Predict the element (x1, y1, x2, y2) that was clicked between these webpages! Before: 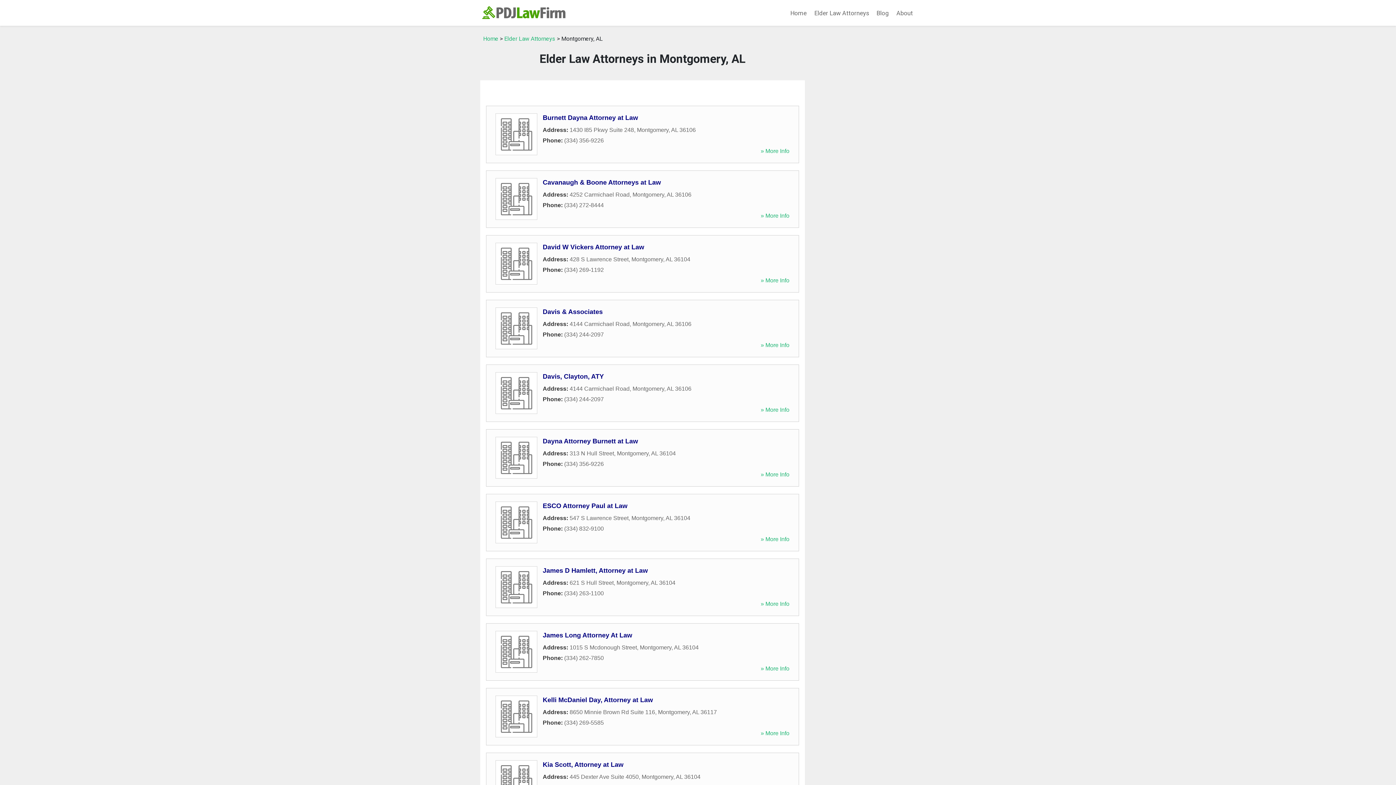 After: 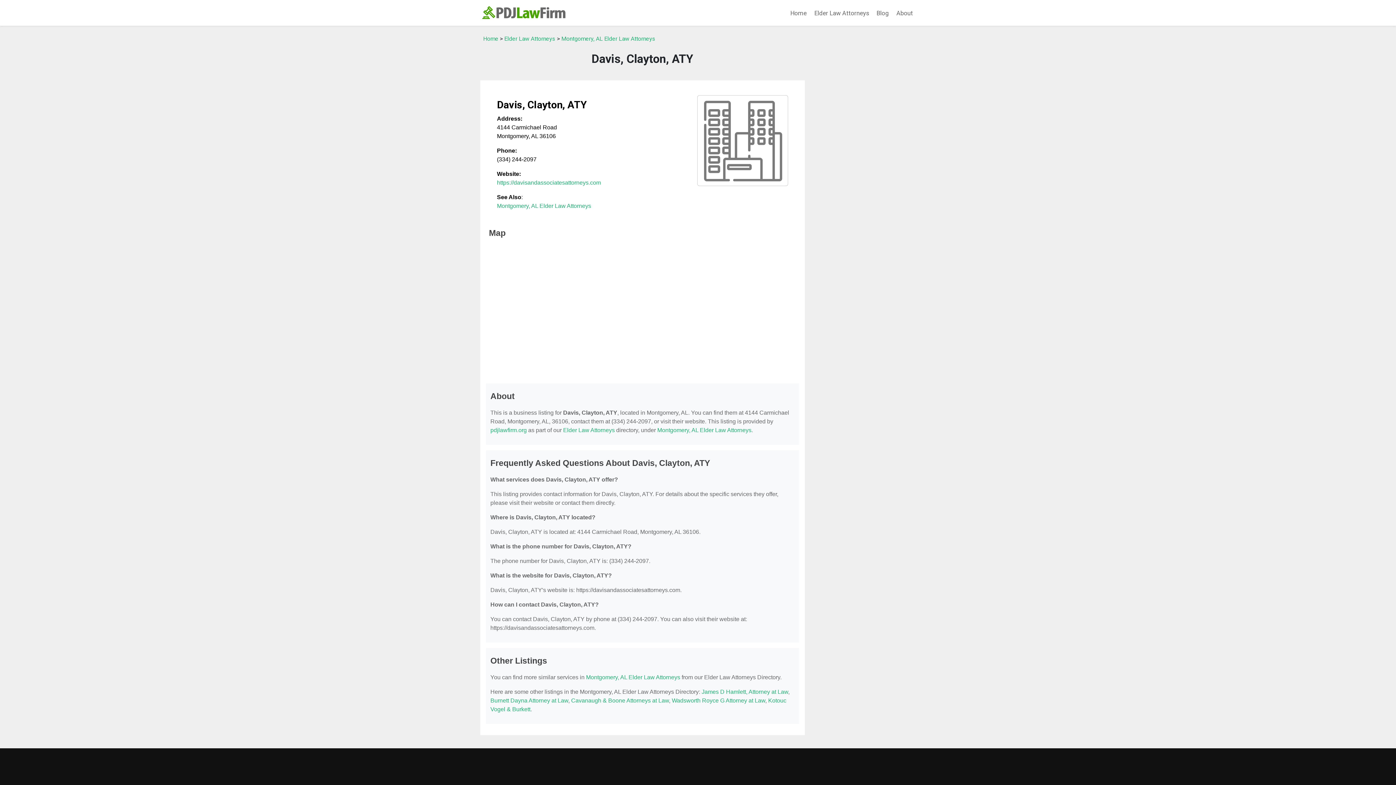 Action: label: » More Info bbox: (760, 406, 789, 413)